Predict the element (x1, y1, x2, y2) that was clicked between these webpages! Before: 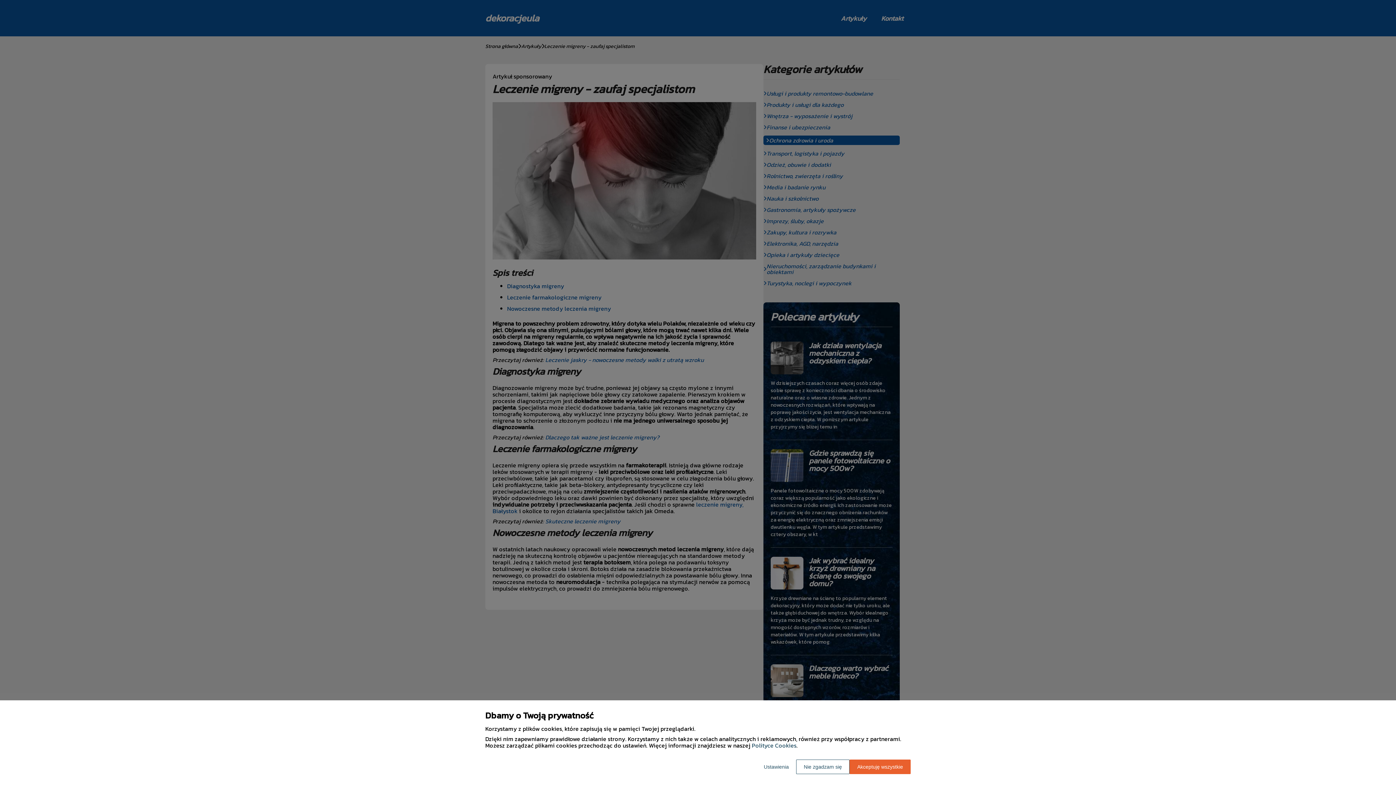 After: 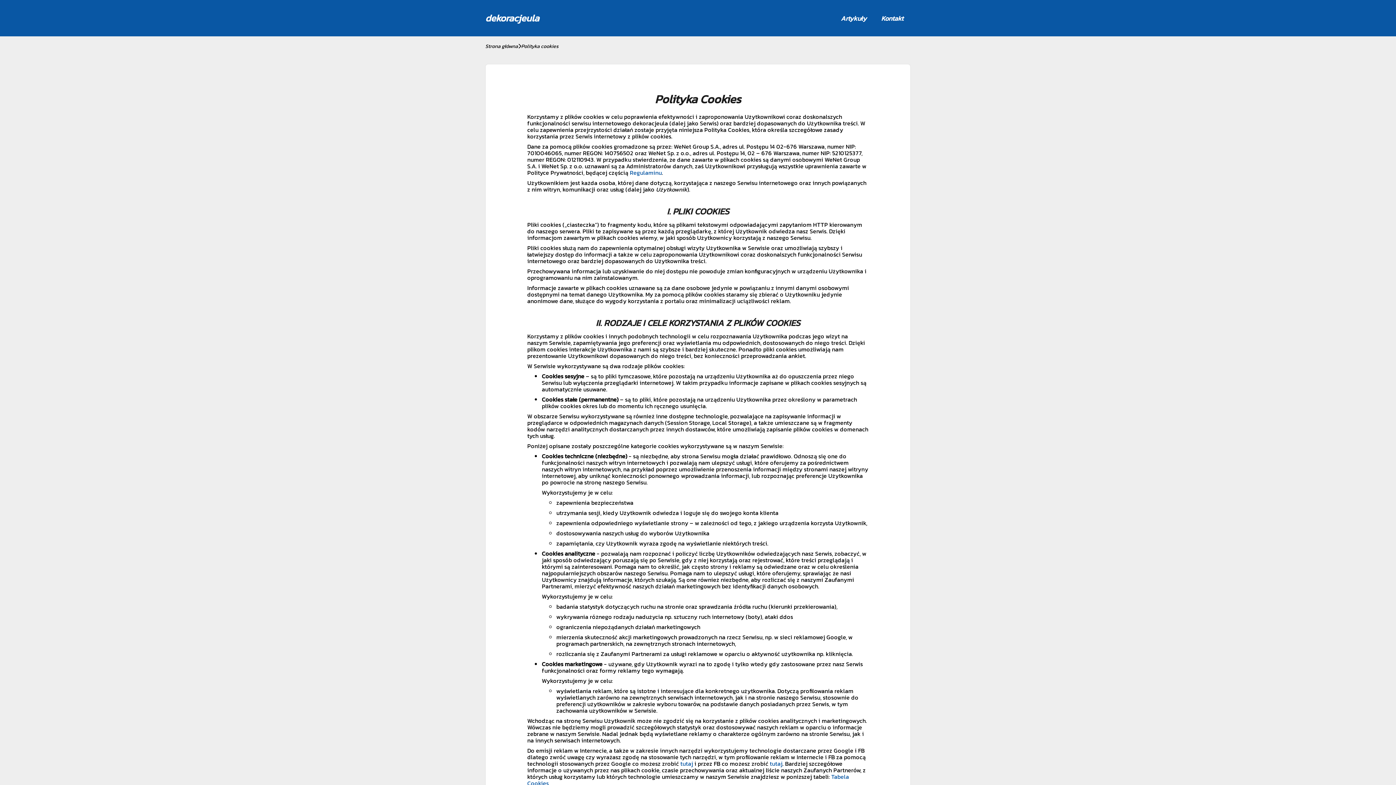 Action: bbox: (752, 741, 796, 750) label: Polityce Cookies